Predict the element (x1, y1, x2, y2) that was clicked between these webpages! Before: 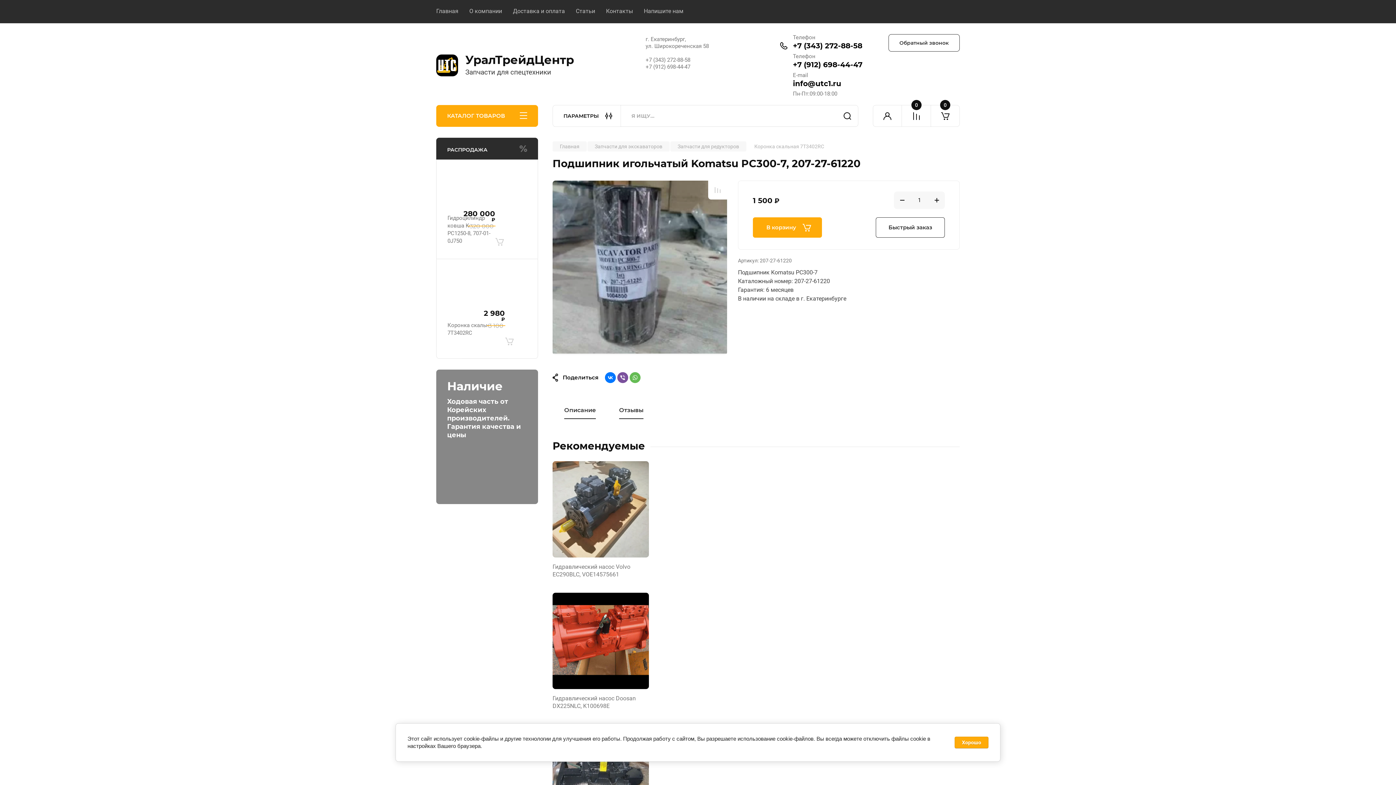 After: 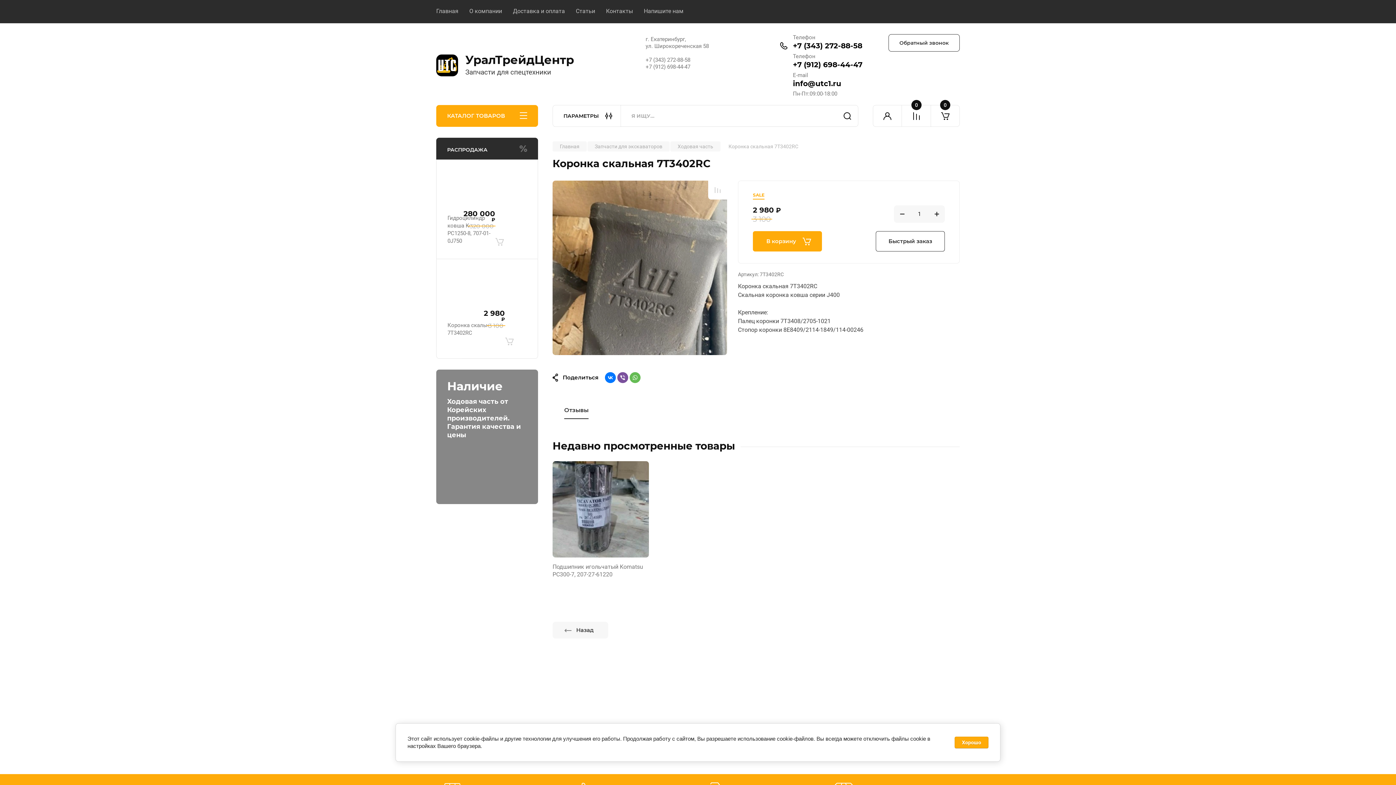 Action: bbox: (447, 269, 484, 306)